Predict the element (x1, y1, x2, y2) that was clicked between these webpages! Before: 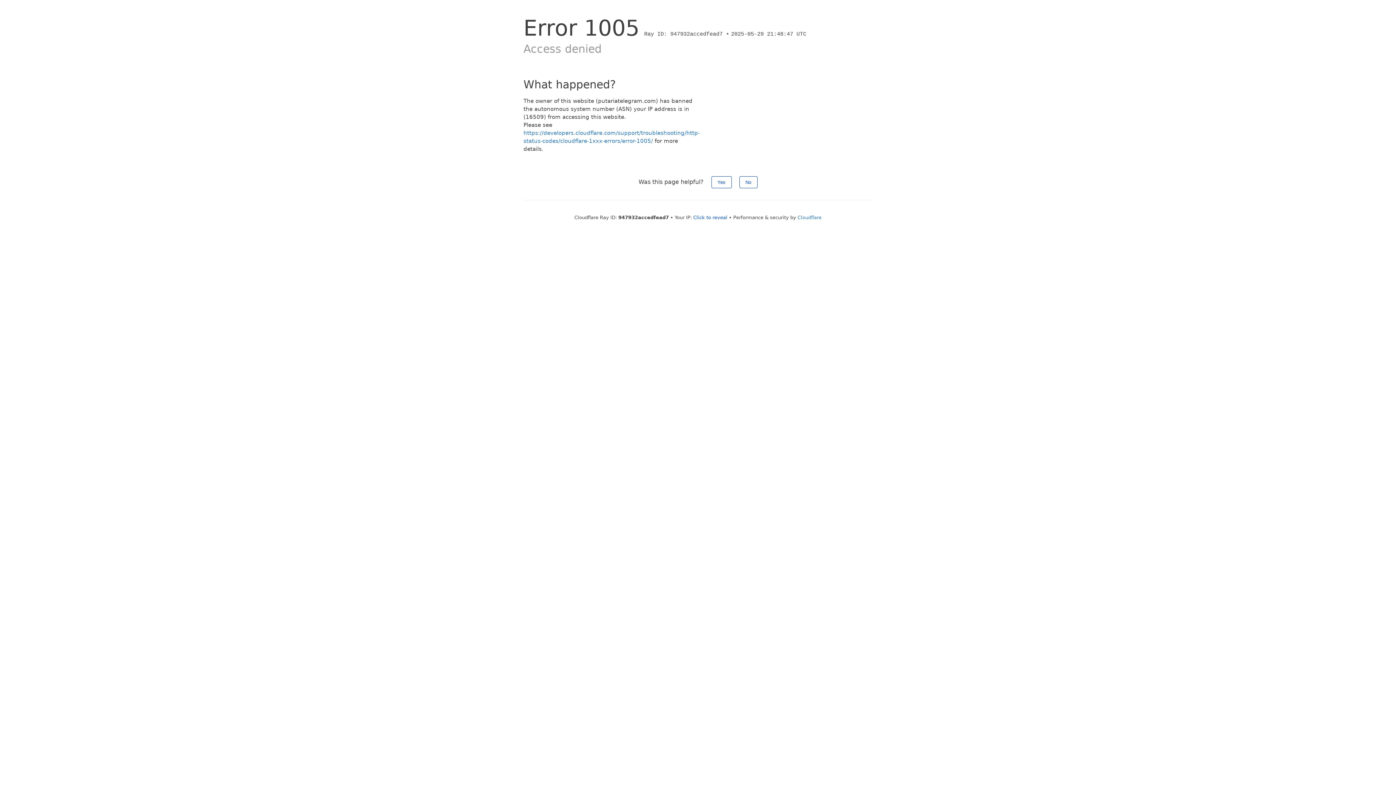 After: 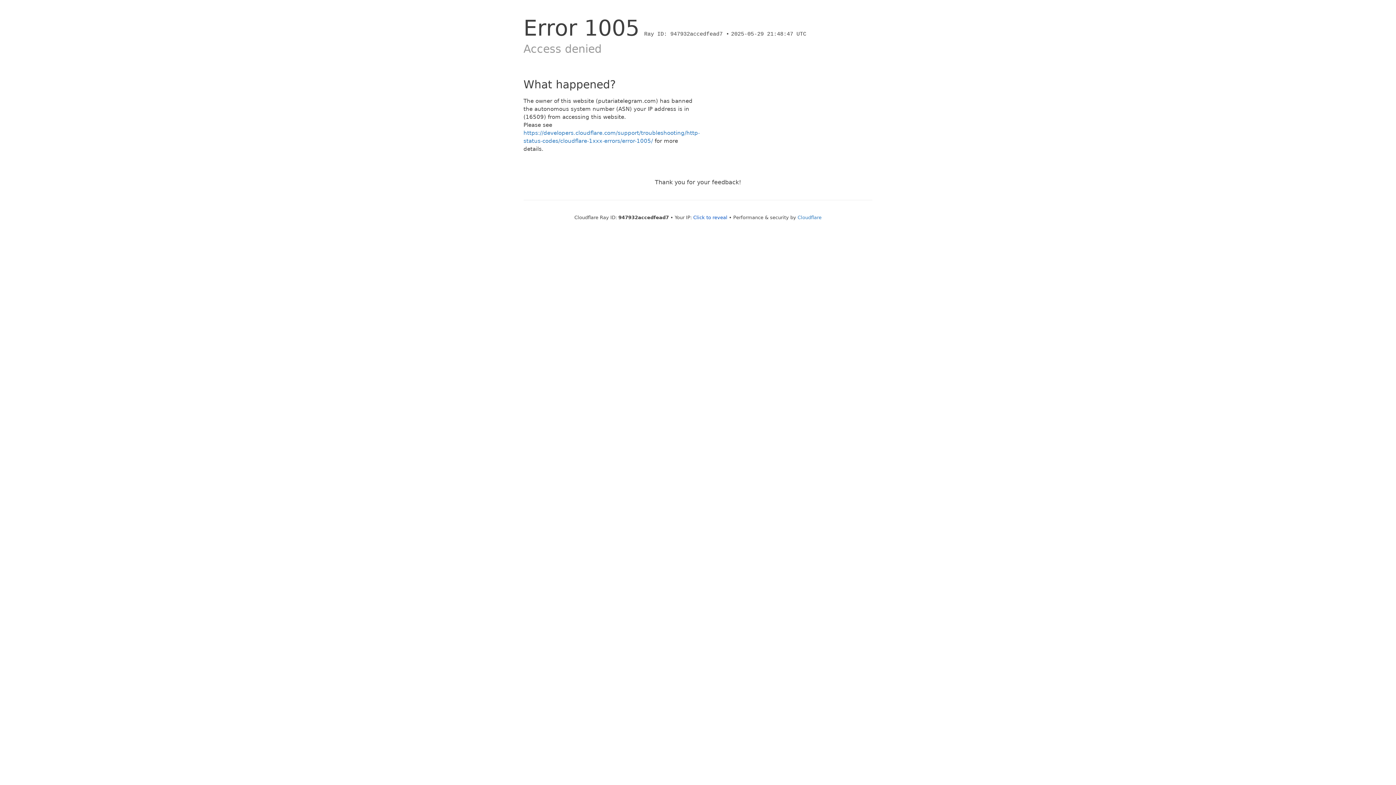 Action: bbox: (739, 176, 757, 188) label: No